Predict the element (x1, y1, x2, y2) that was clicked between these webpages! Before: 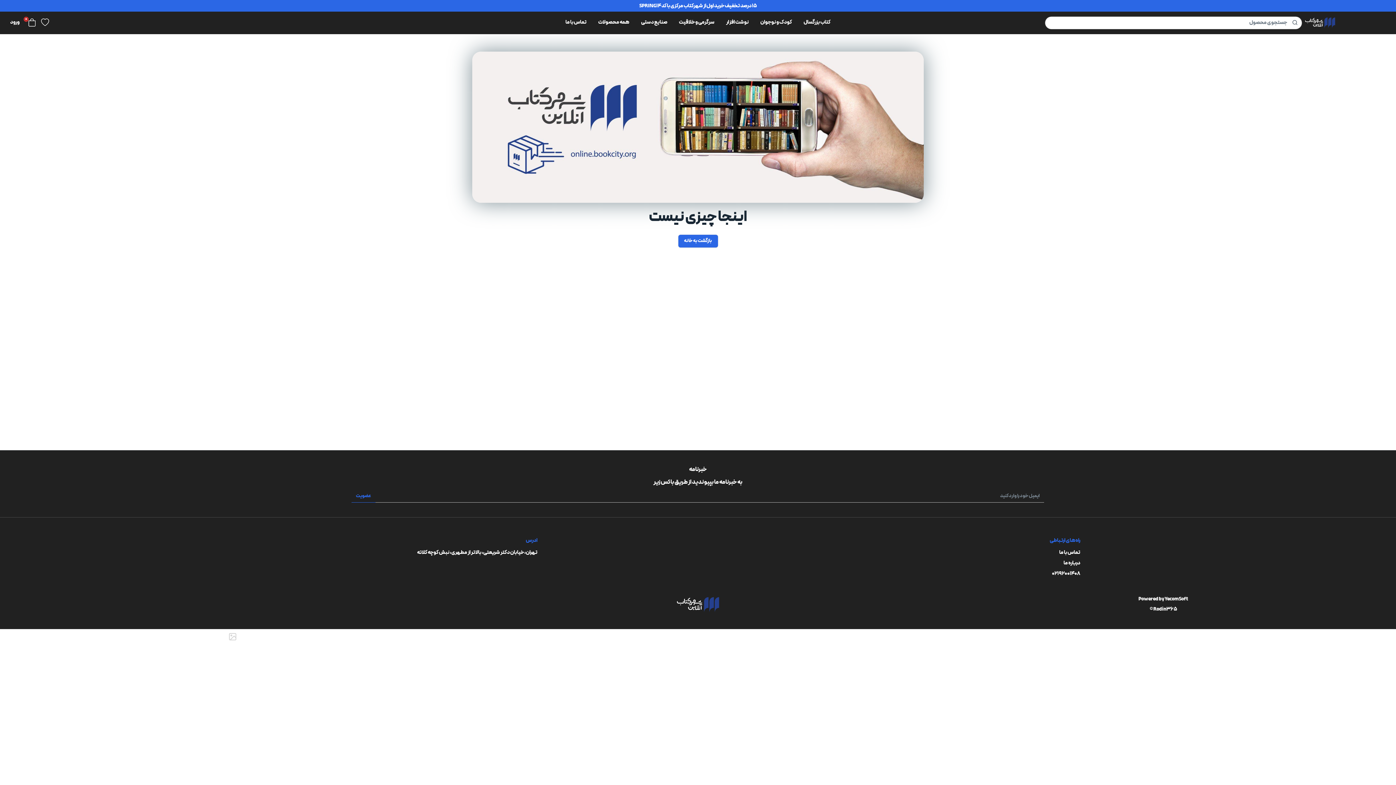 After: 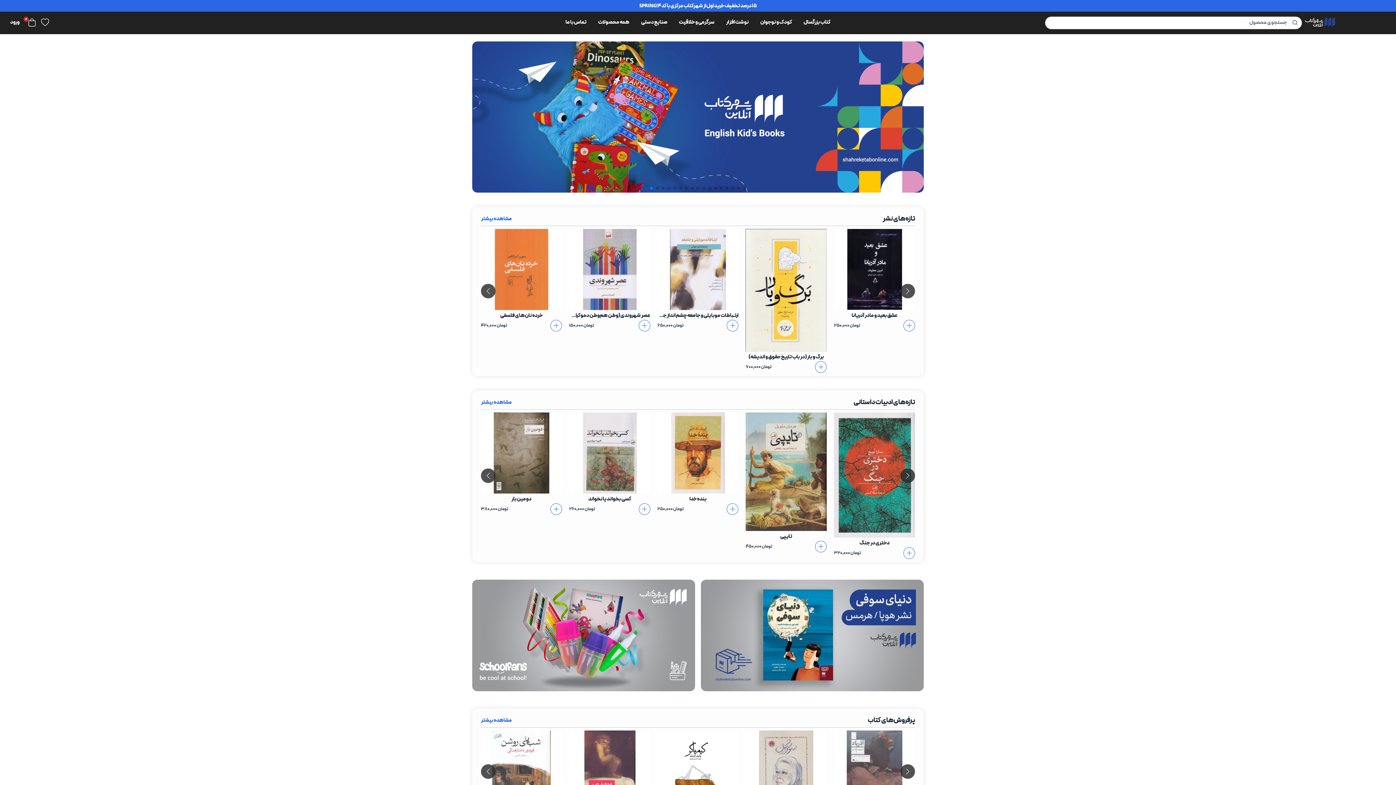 Action: label: بازگشت به خانه bbox: (678, 234, 718, 247)